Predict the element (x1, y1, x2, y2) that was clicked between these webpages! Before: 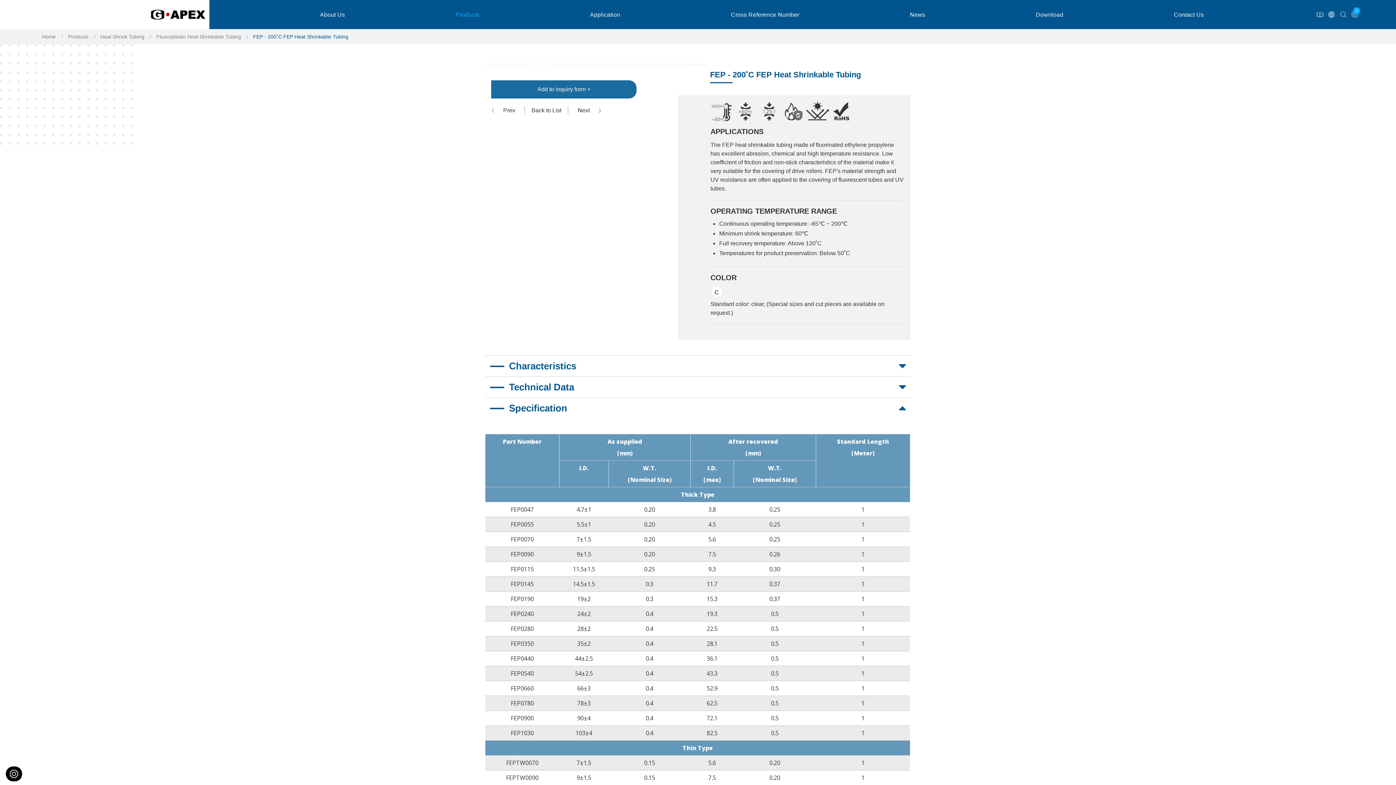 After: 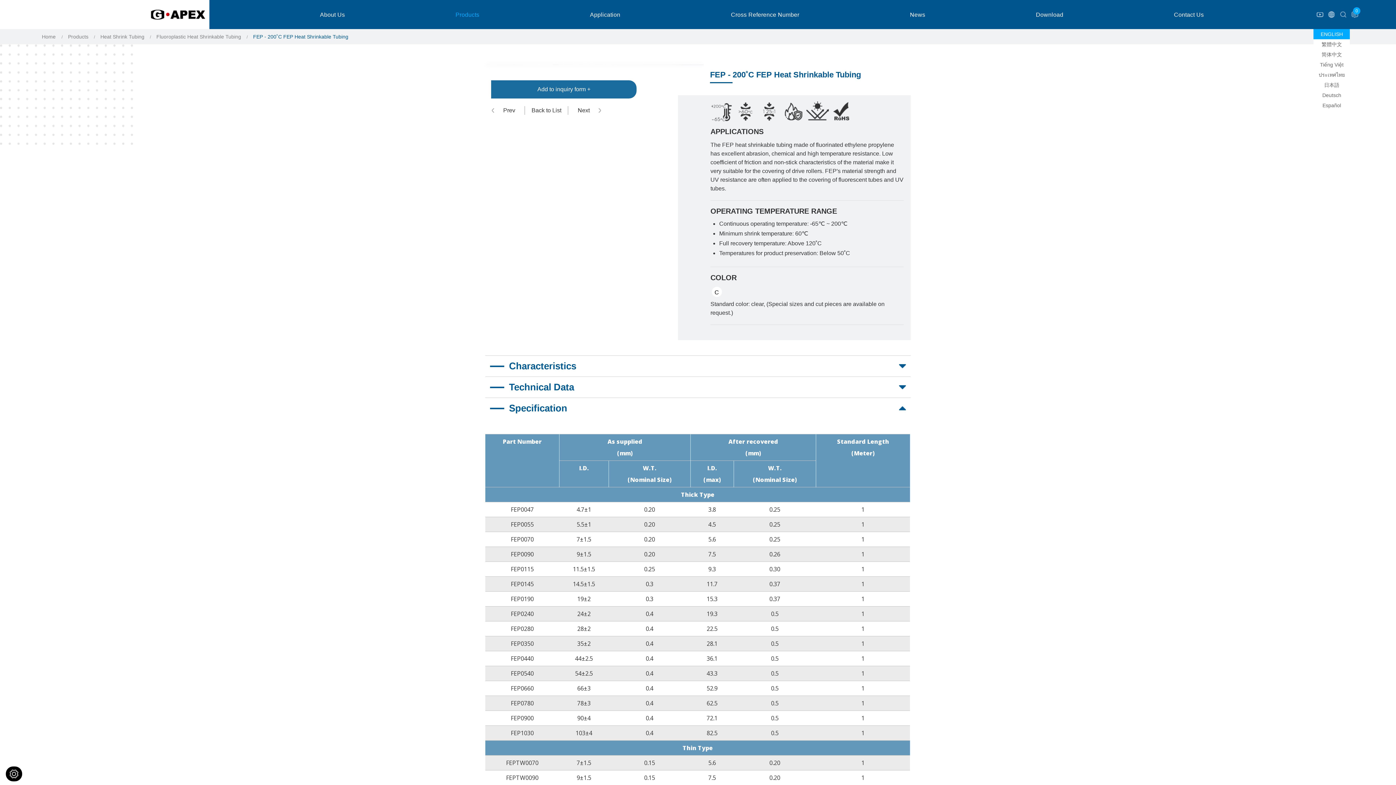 Action: bbox: (1326, 10, 1338, 18)